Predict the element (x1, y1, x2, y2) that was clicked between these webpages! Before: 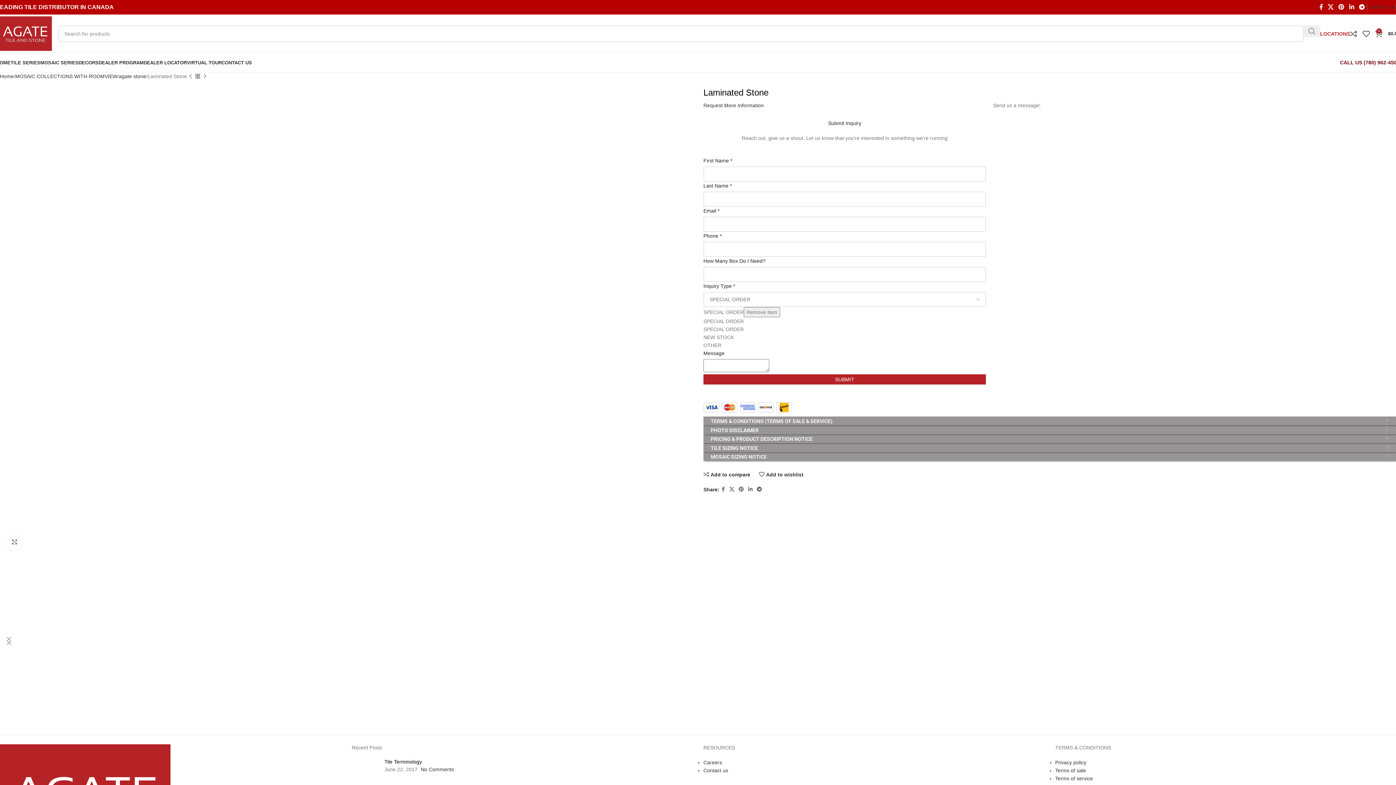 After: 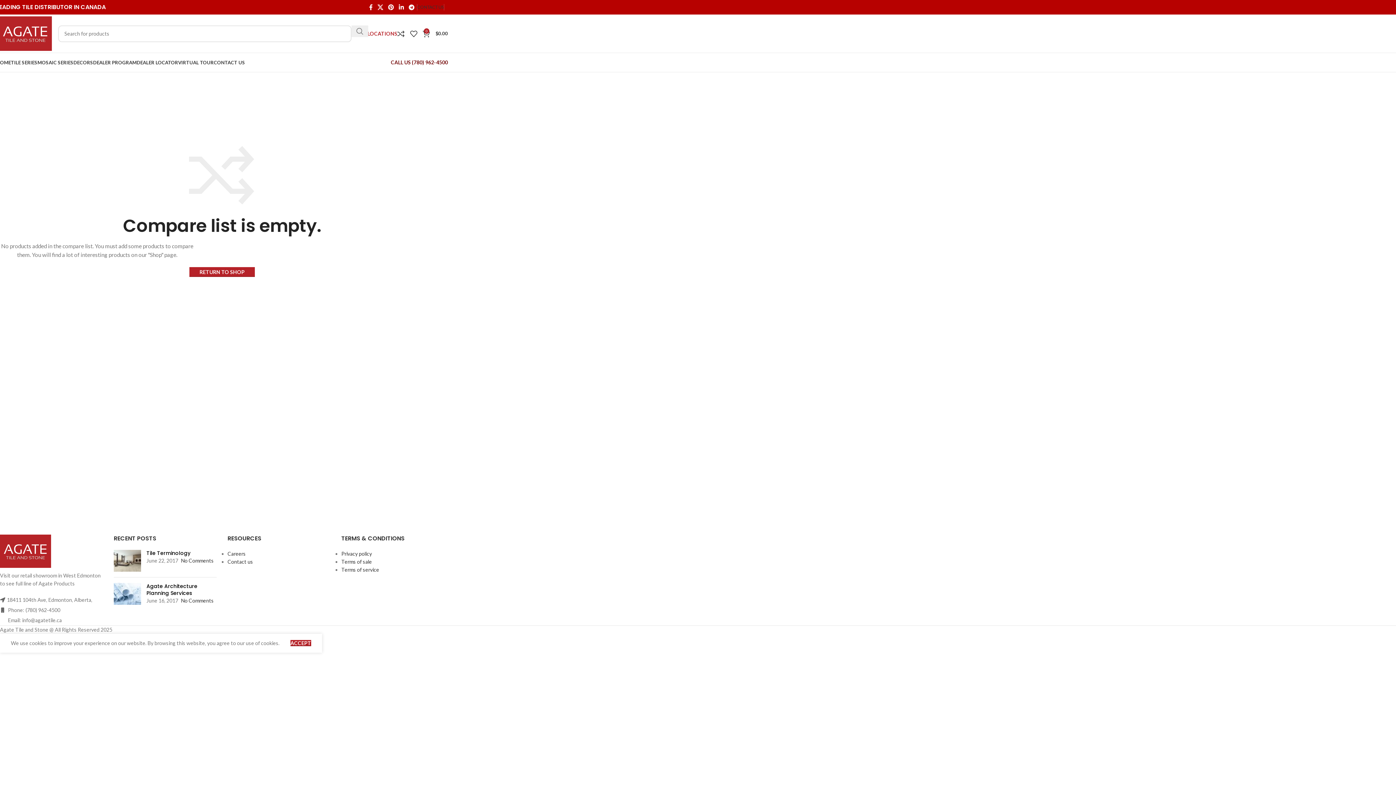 Action: label: 0 bbox: (1350, 26, 1362, 40)